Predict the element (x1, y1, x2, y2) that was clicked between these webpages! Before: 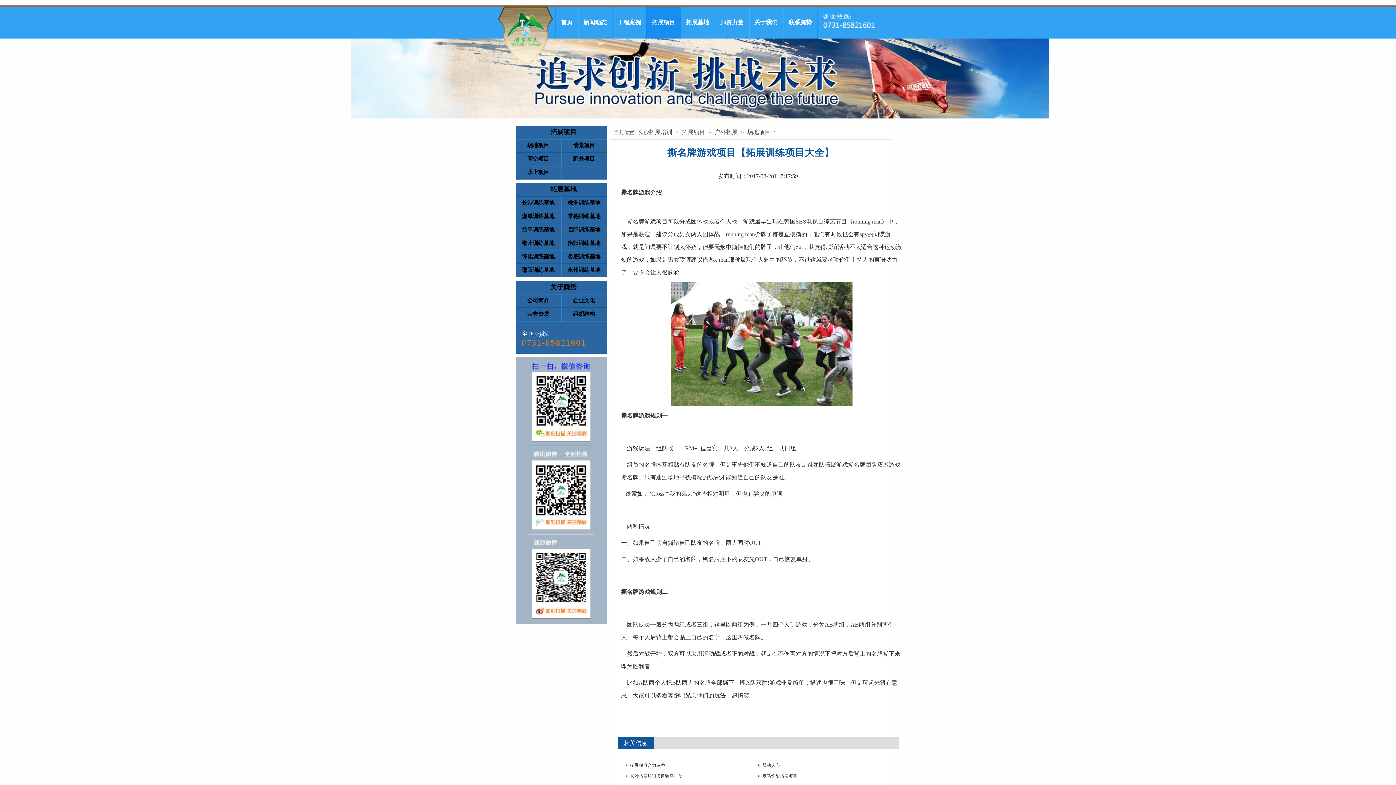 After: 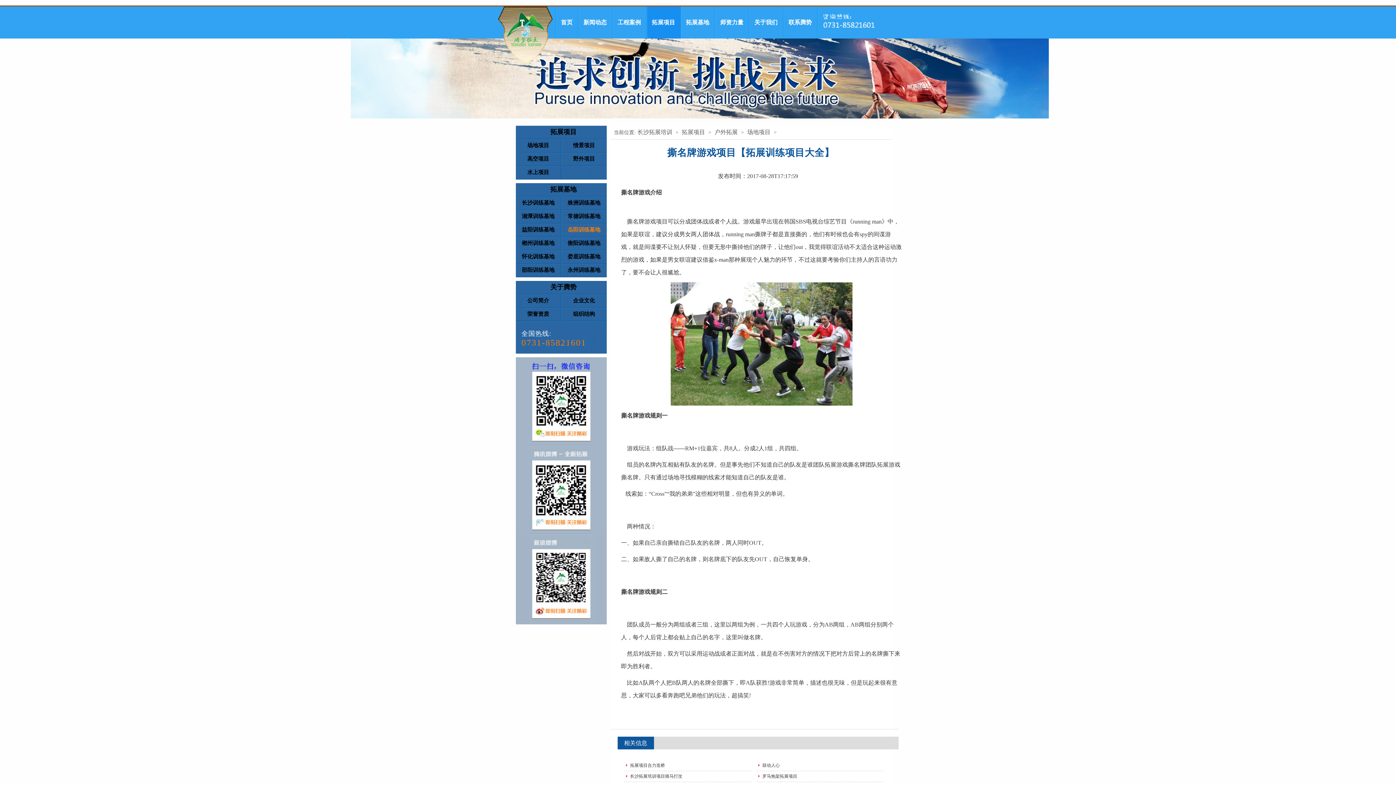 Action: label: 岳阳训练基地 bbox: (567, 226, 600, 232)